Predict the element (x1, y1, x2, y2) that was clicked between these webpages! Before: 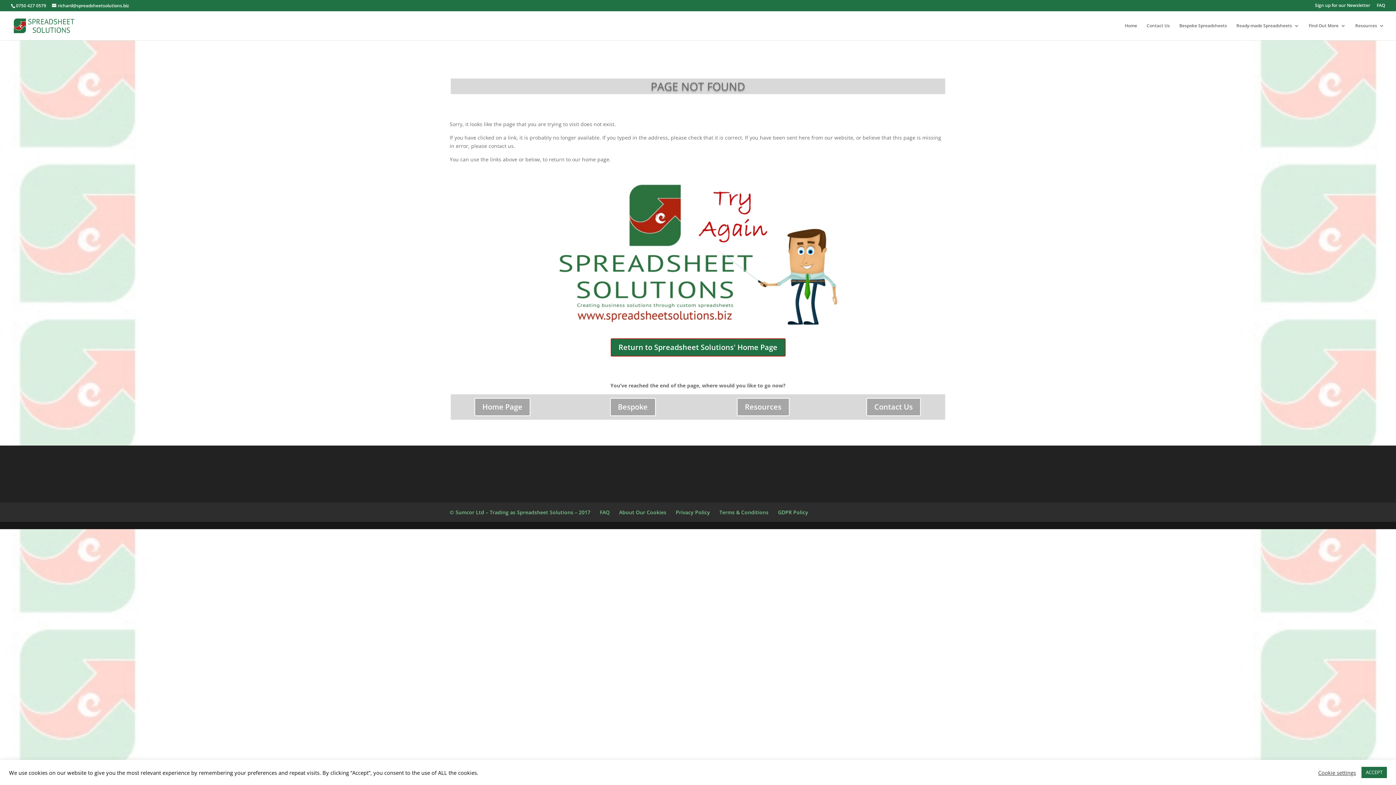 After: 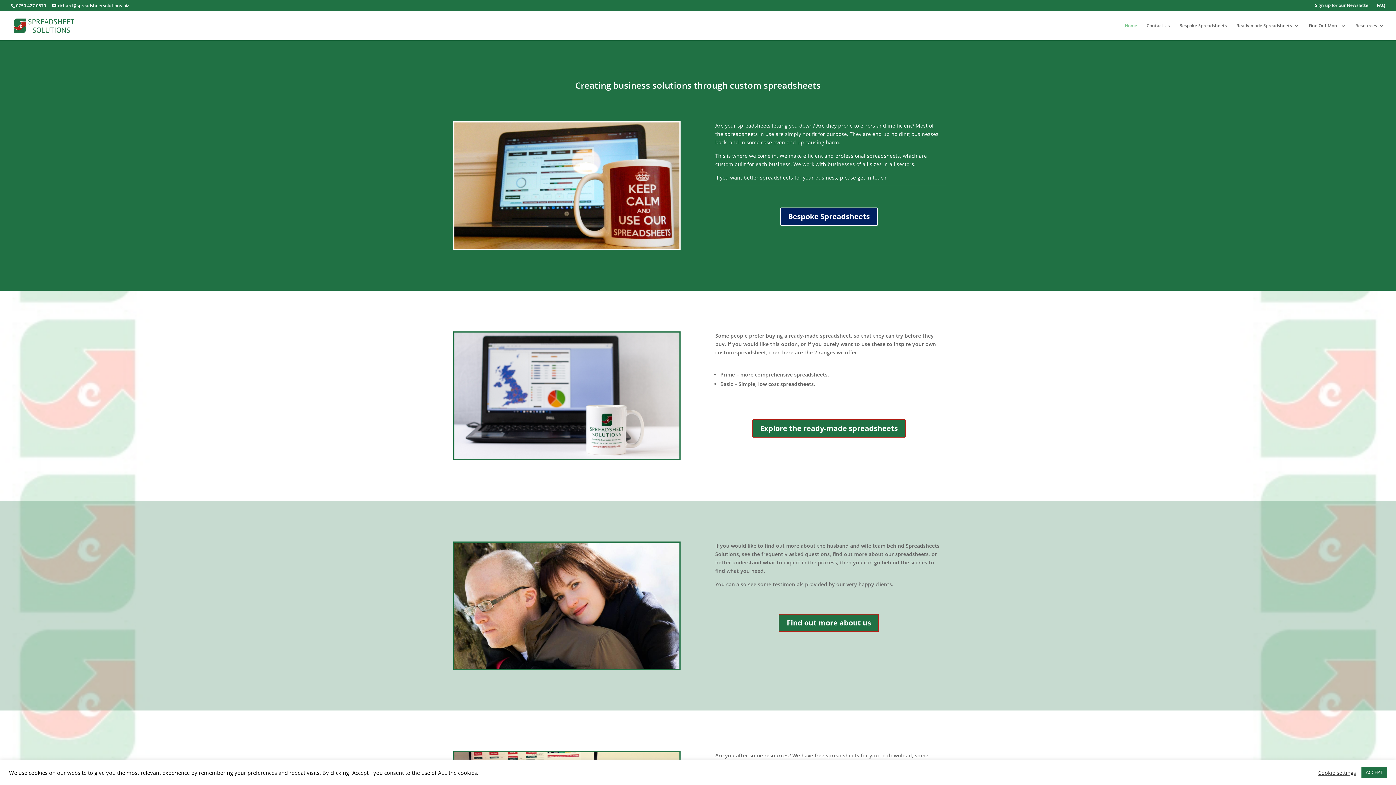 Action: bbox: (12, 21, 76, 28)